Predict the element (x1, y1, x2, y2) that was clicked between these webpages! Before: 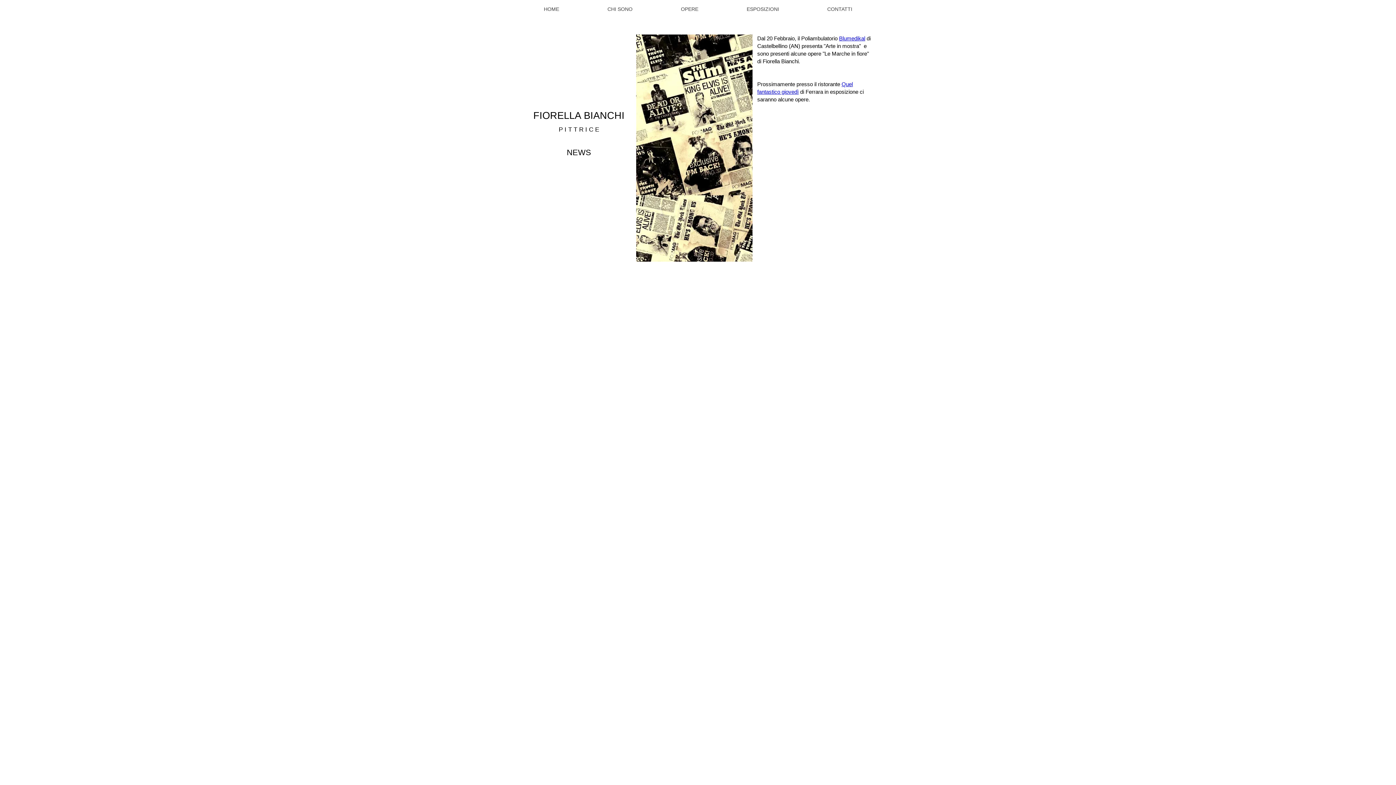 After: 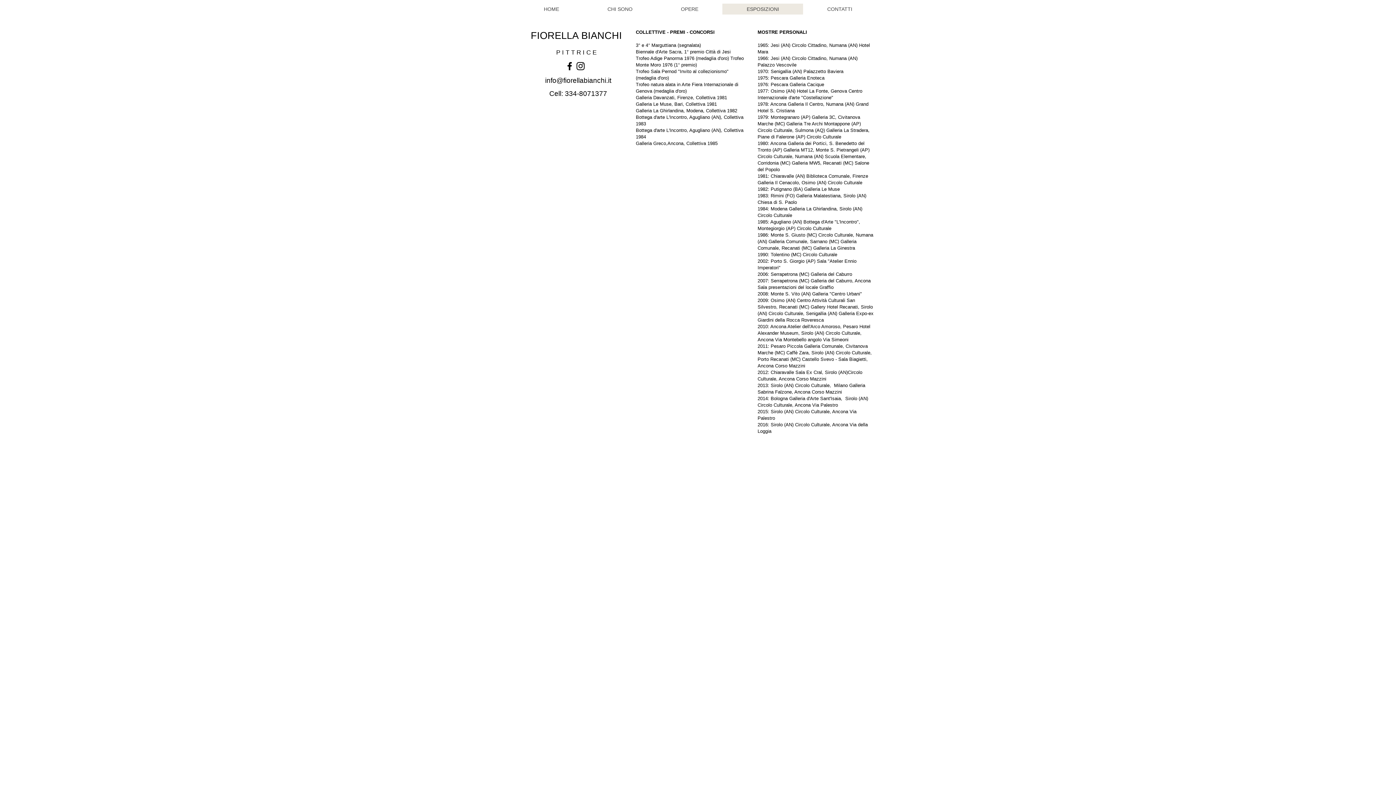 Action: bbox: (722, 3, 803, 14) label: ESPOSIZIONI